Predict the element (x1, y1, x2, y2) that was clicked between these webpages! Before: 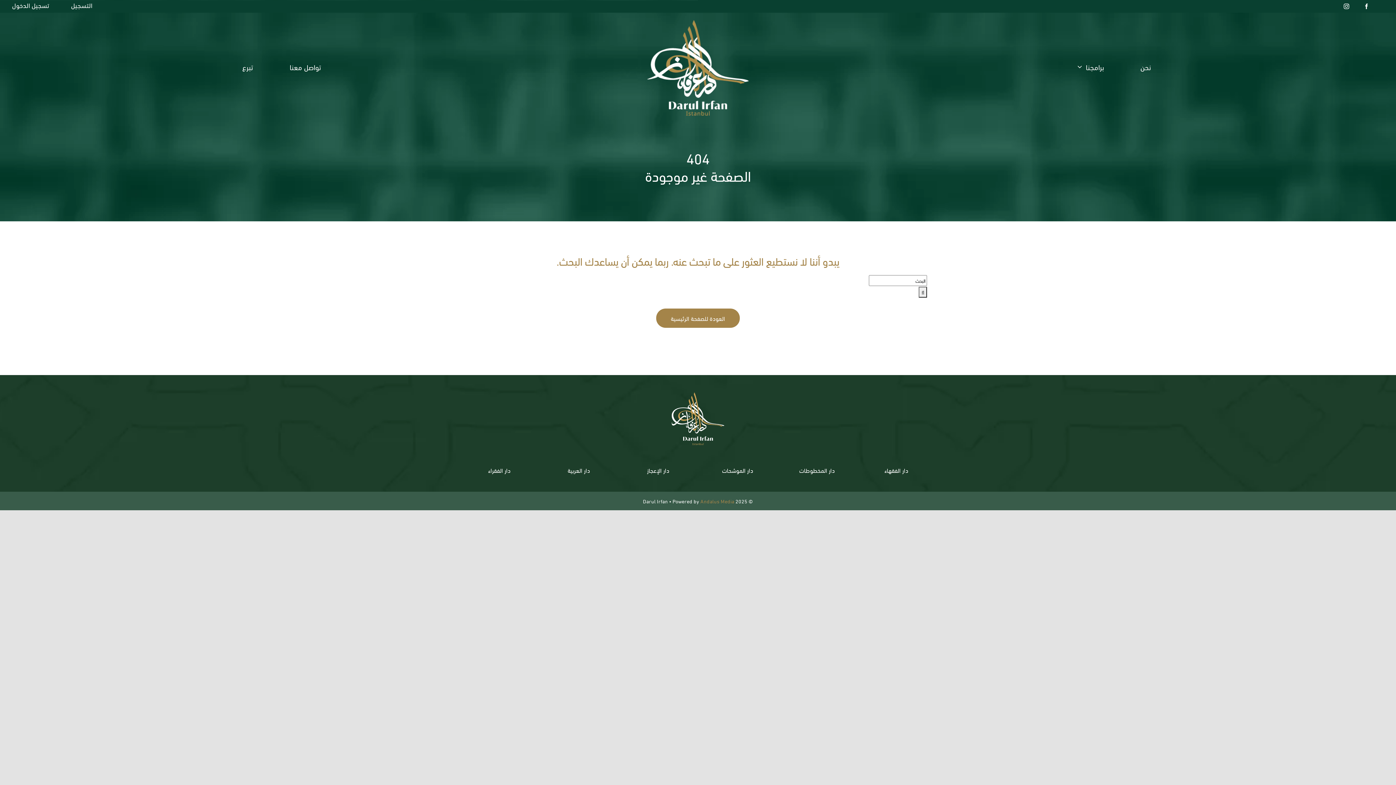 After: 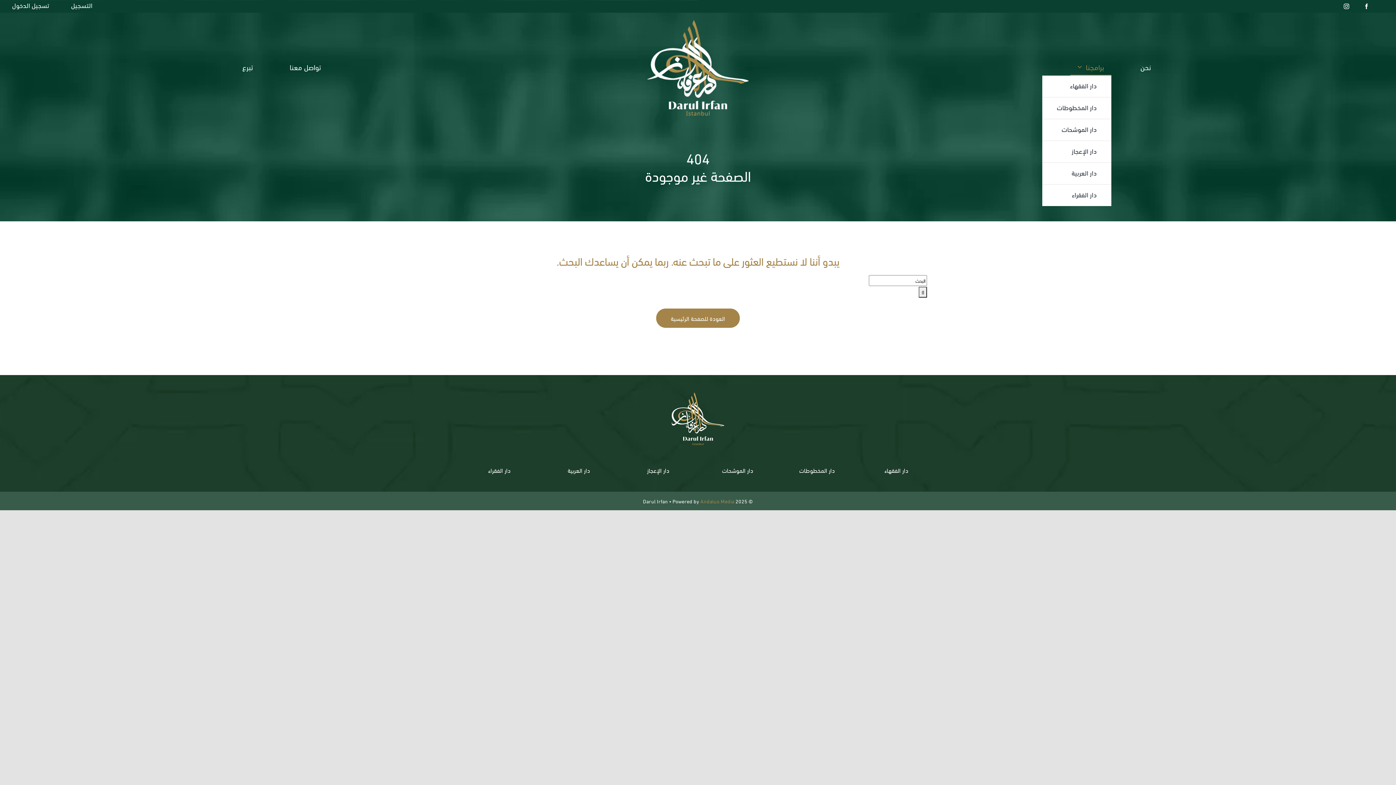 Action: bbox: (1077, 60, 1104, 73) label: برامجنا